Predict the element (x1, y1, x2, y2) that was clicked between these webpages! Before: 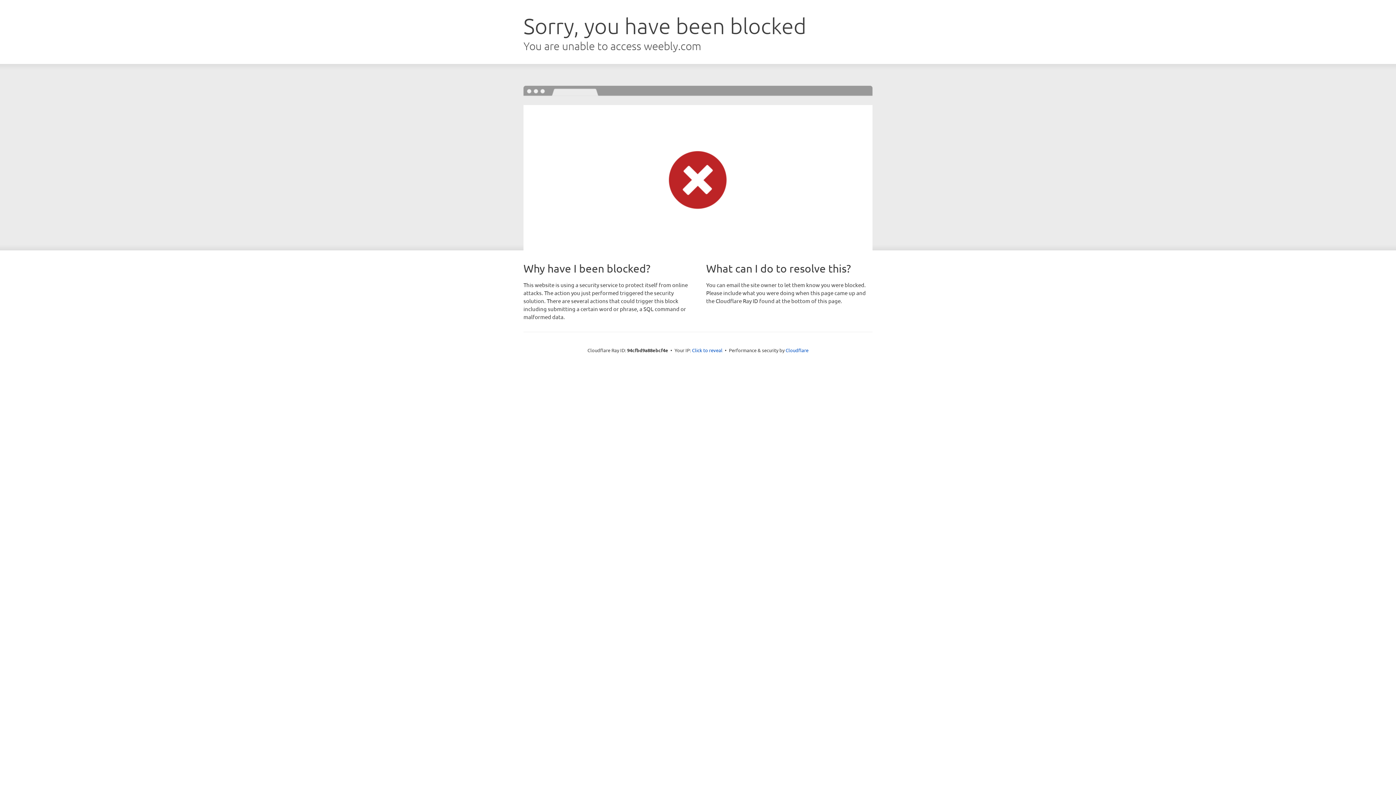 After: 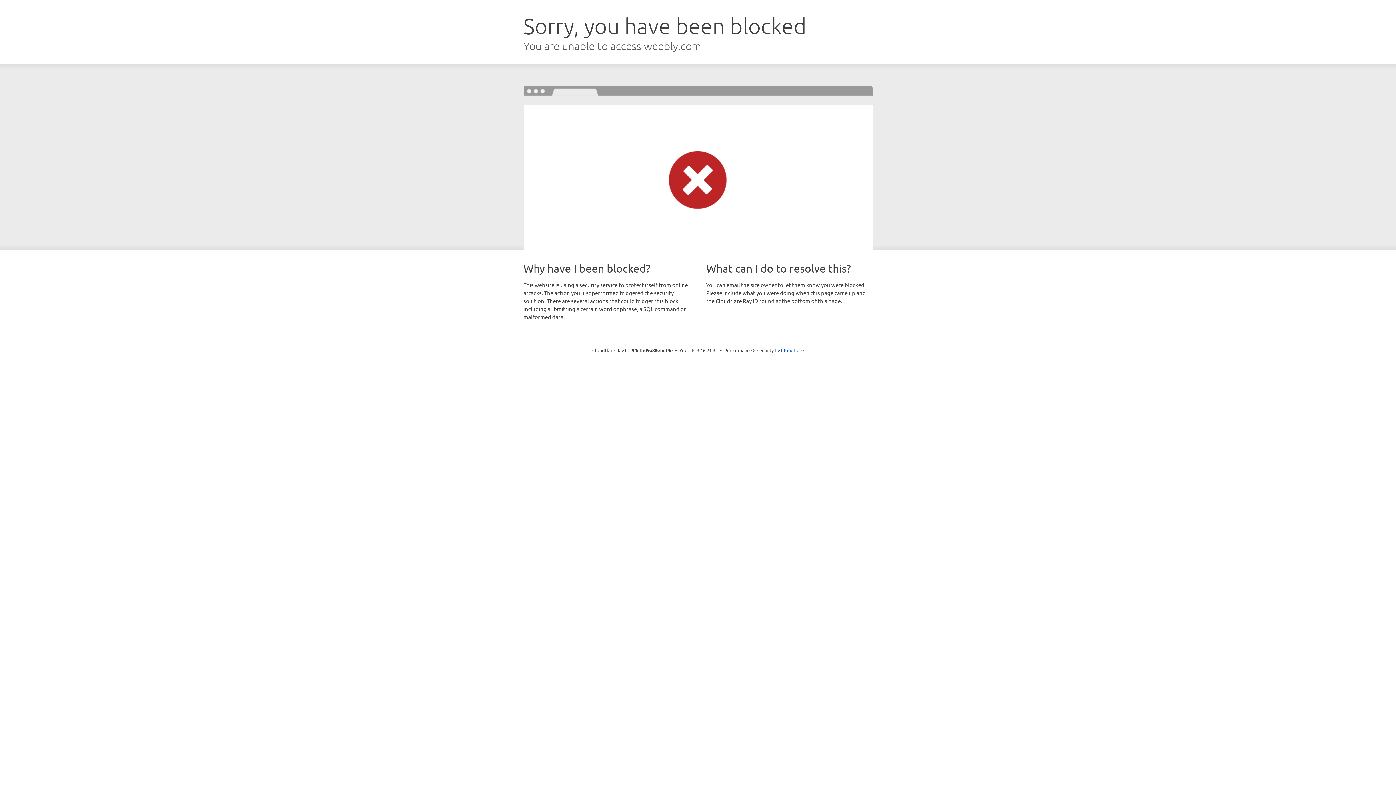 Action: label: Click to reveal bbox: (692, 346, 722, 353)